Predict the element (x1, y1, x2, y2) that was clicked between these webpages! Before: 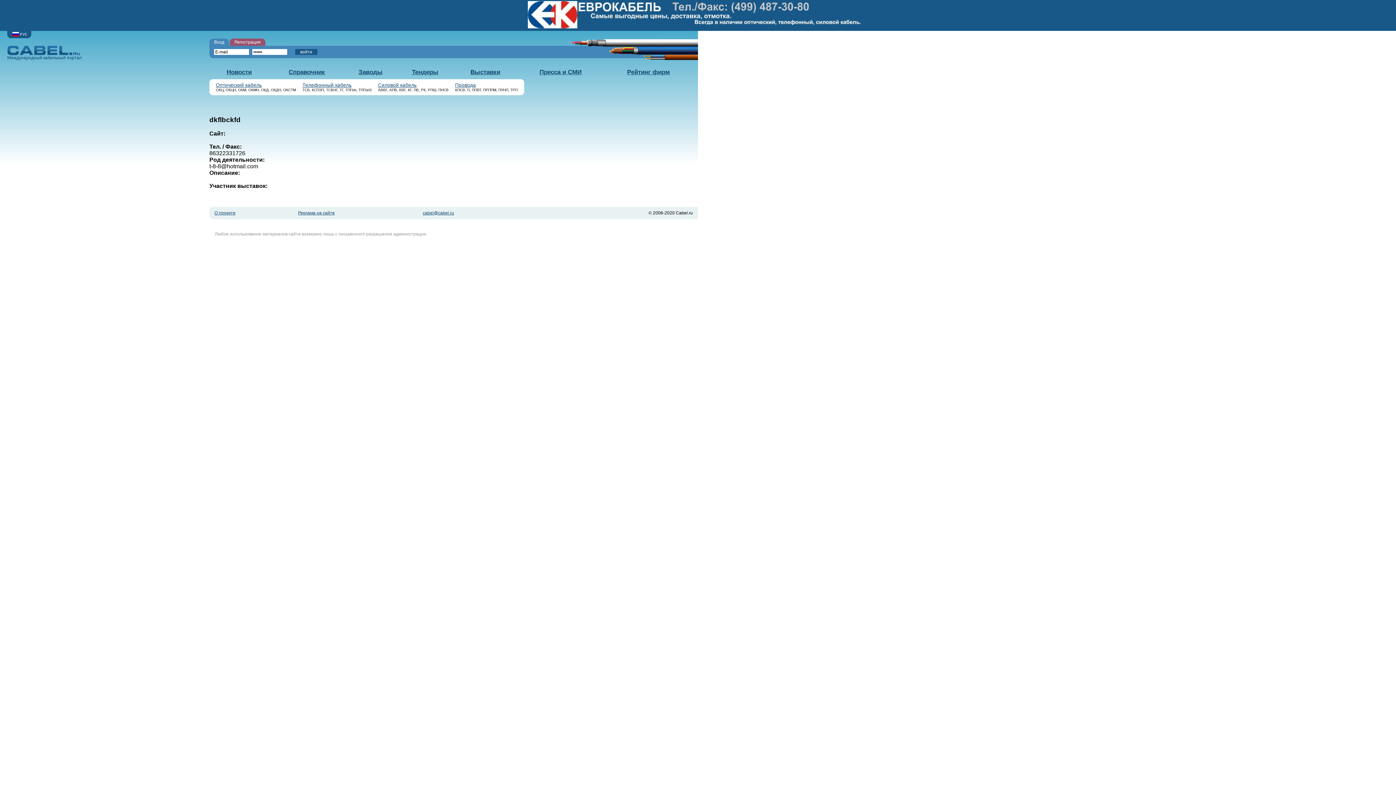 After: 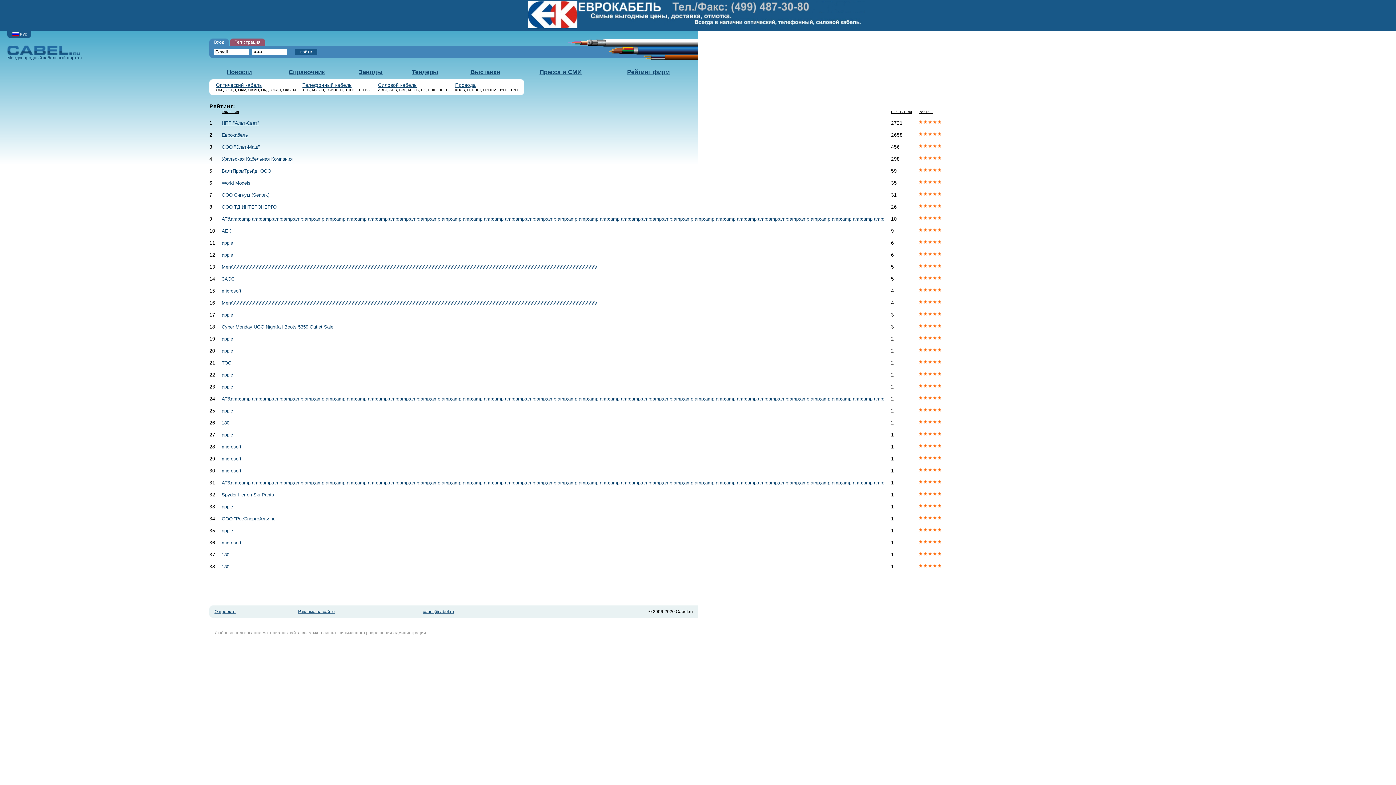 Action: bbox: (627, 68, 670, 75) label: Рейтинг фирм